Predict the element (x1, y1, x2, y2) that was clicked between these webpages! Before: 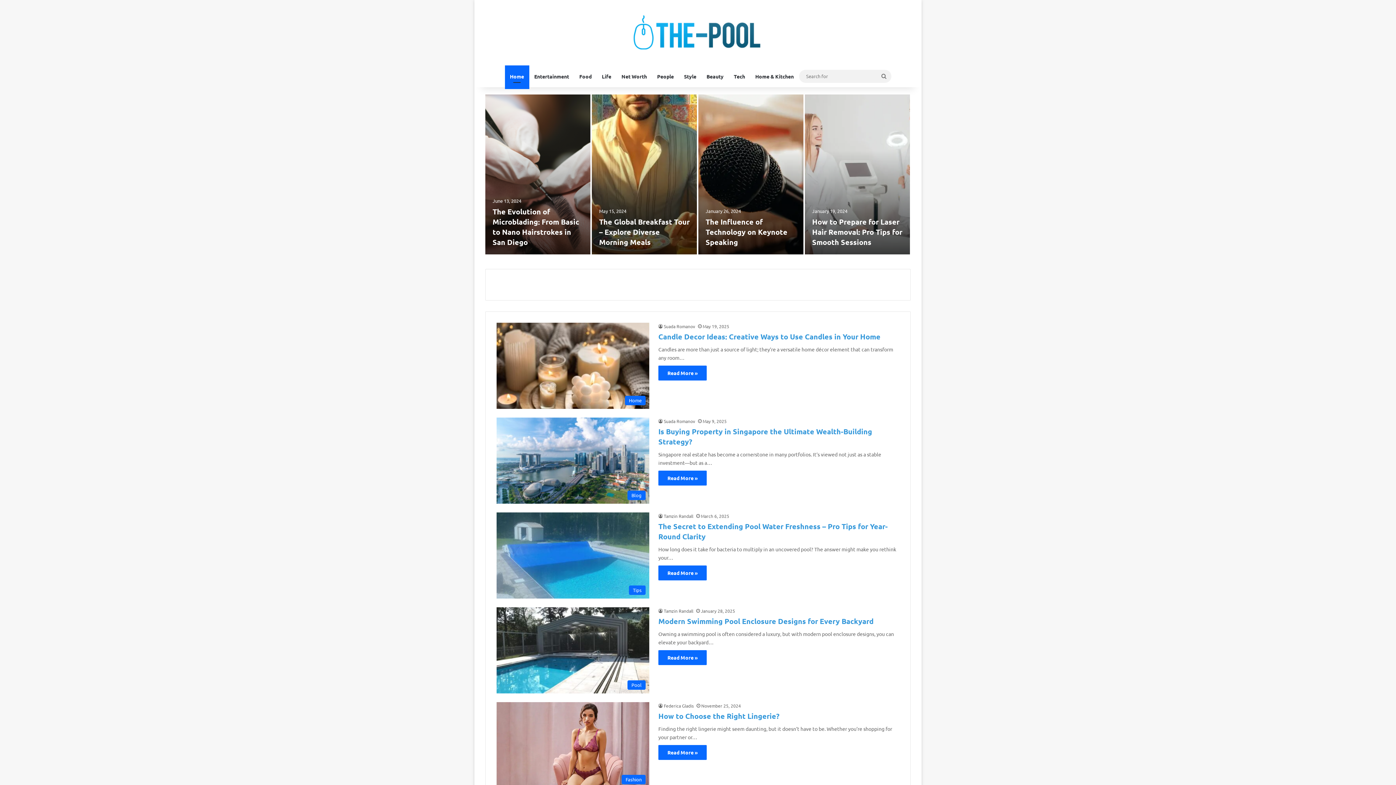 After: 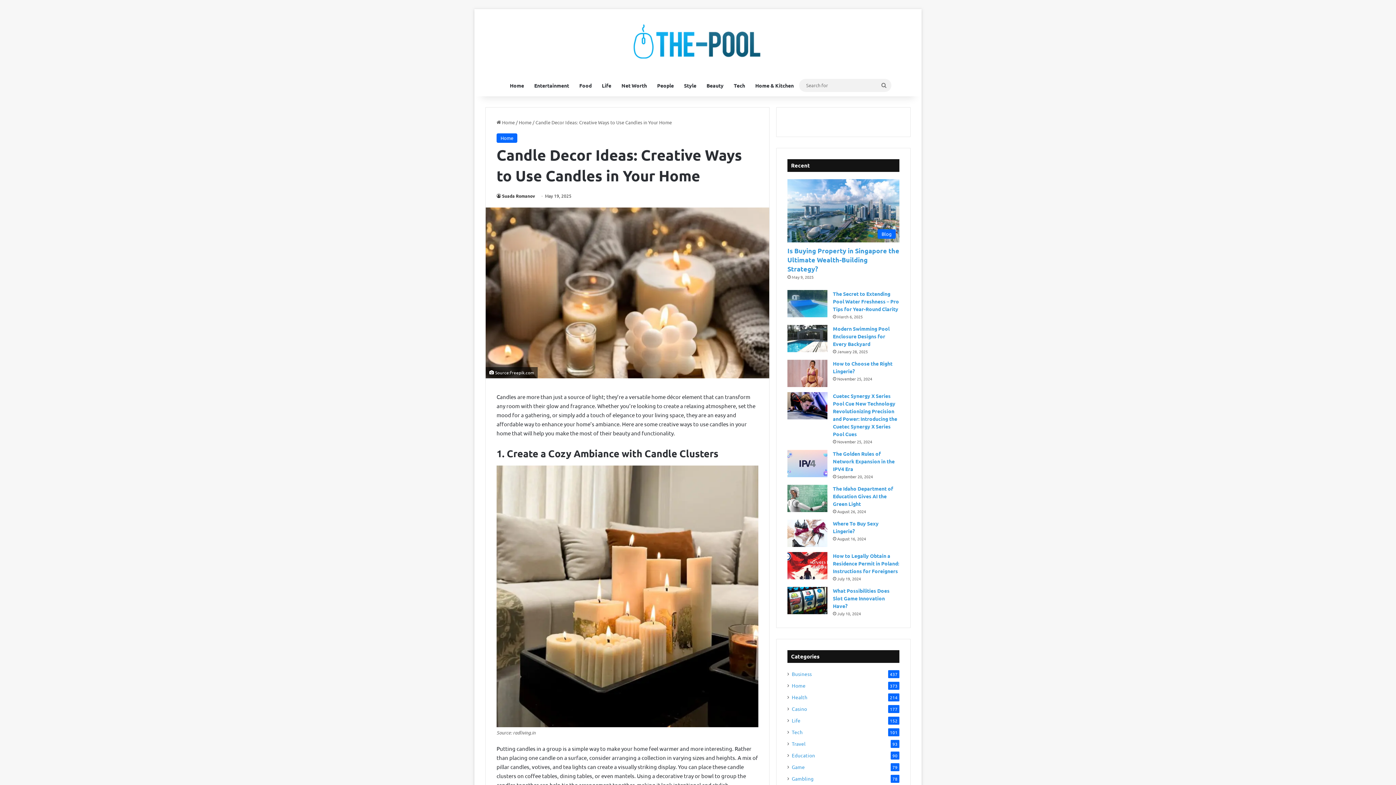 Action: bbox: (658, 332, 880, 341) label: Candle Decor Ideas: Creative Ways to Use Candles in Your Home